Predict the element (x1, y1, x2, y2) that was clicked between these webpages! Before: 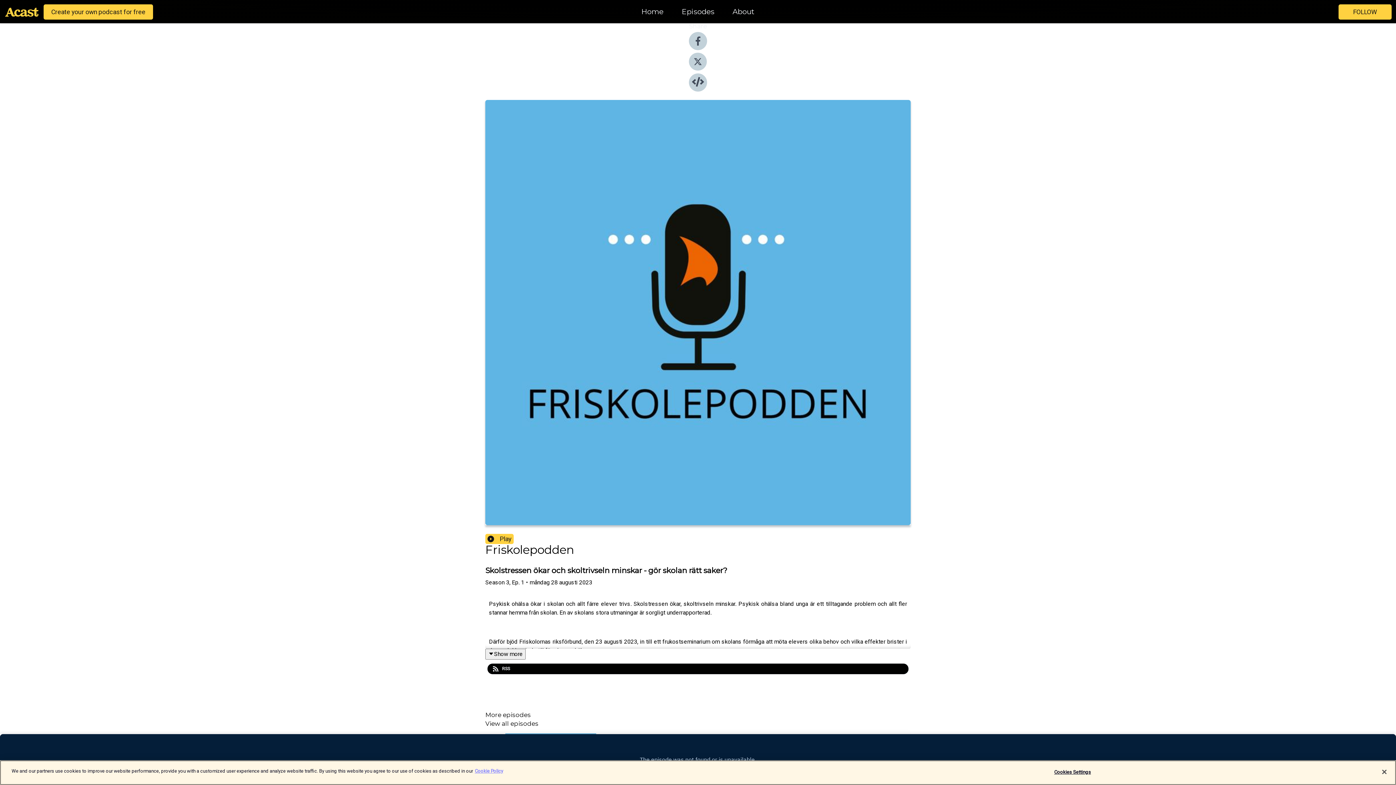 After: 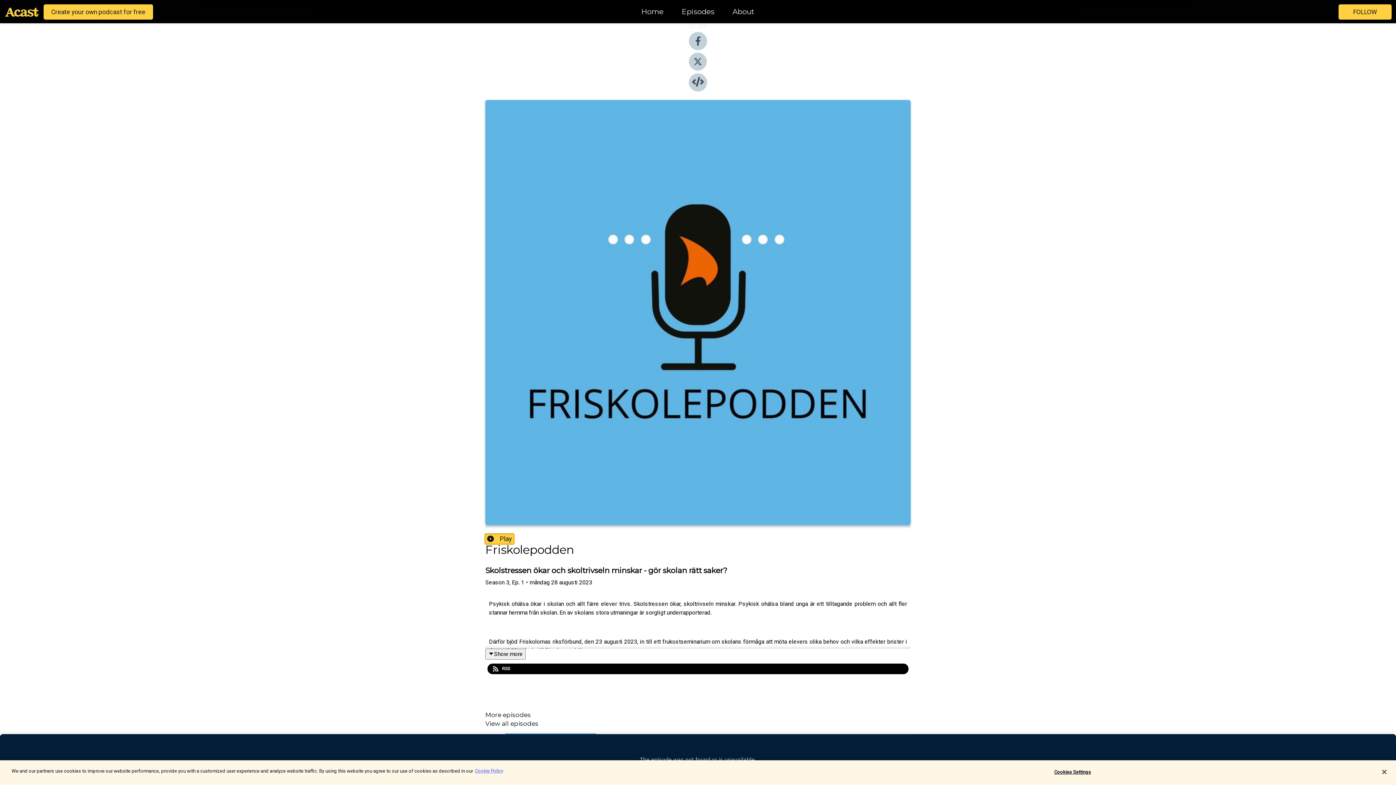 Action: bbox: (485, 534, 513, 544) label: Play